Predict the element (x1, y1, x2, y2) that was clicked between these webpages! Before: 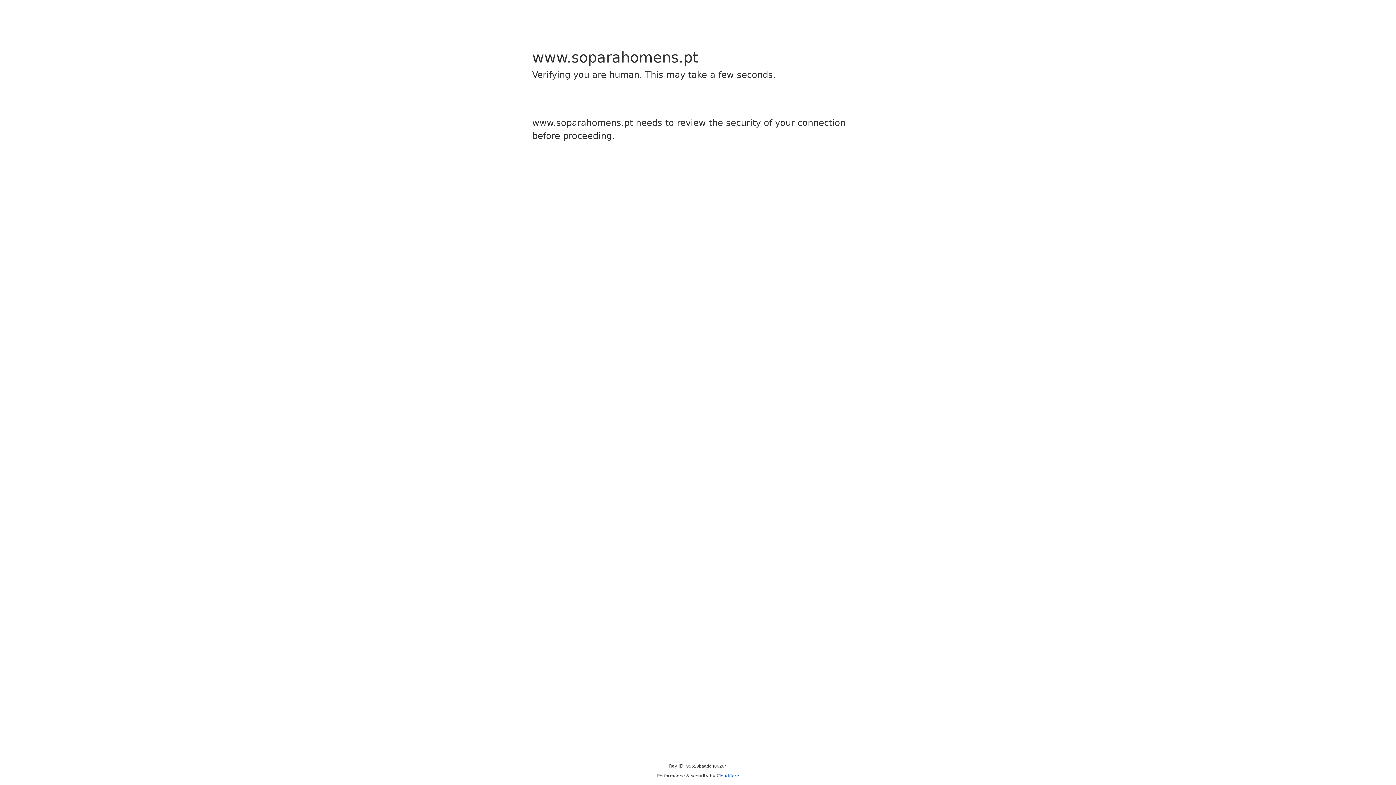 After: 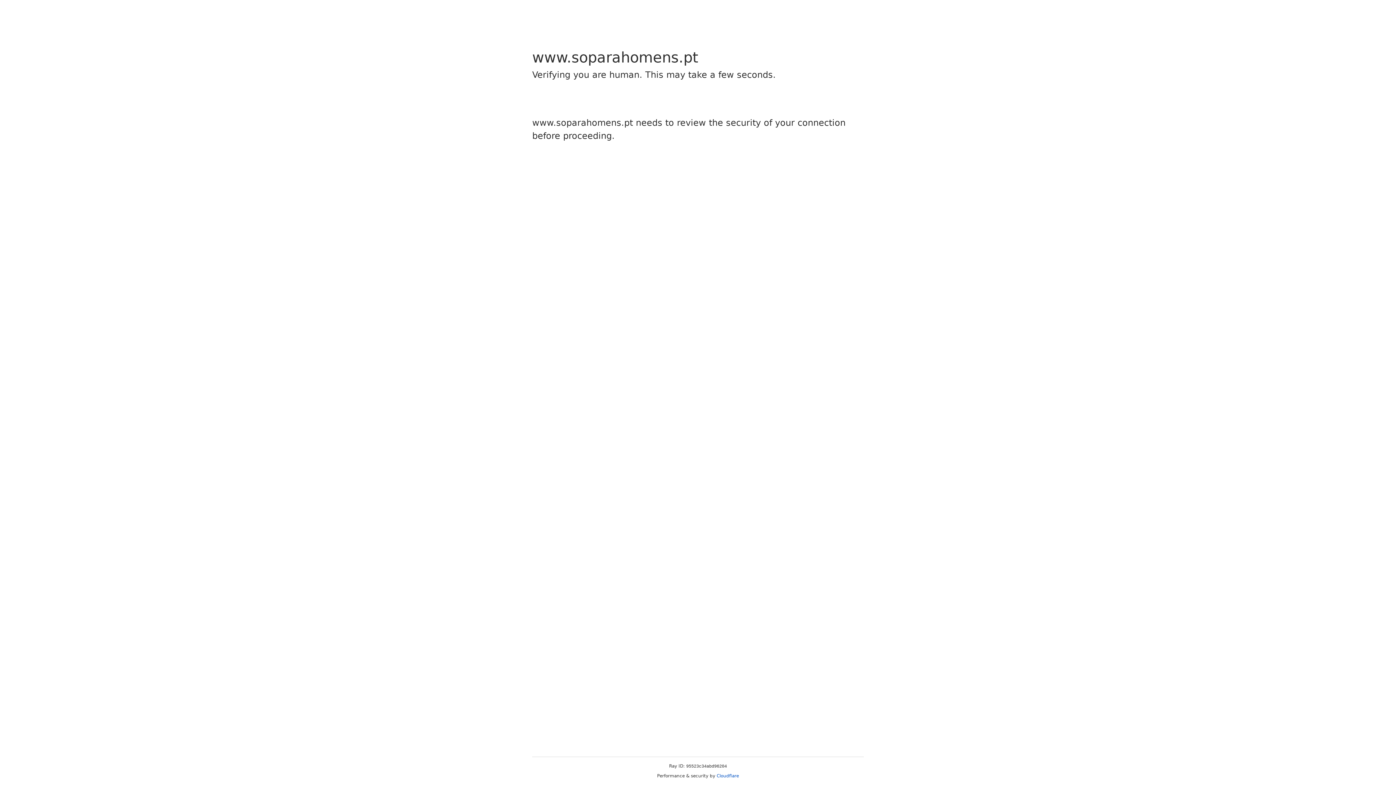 Action: label: Cloudflare bbox: (716, 773, 739, 778)